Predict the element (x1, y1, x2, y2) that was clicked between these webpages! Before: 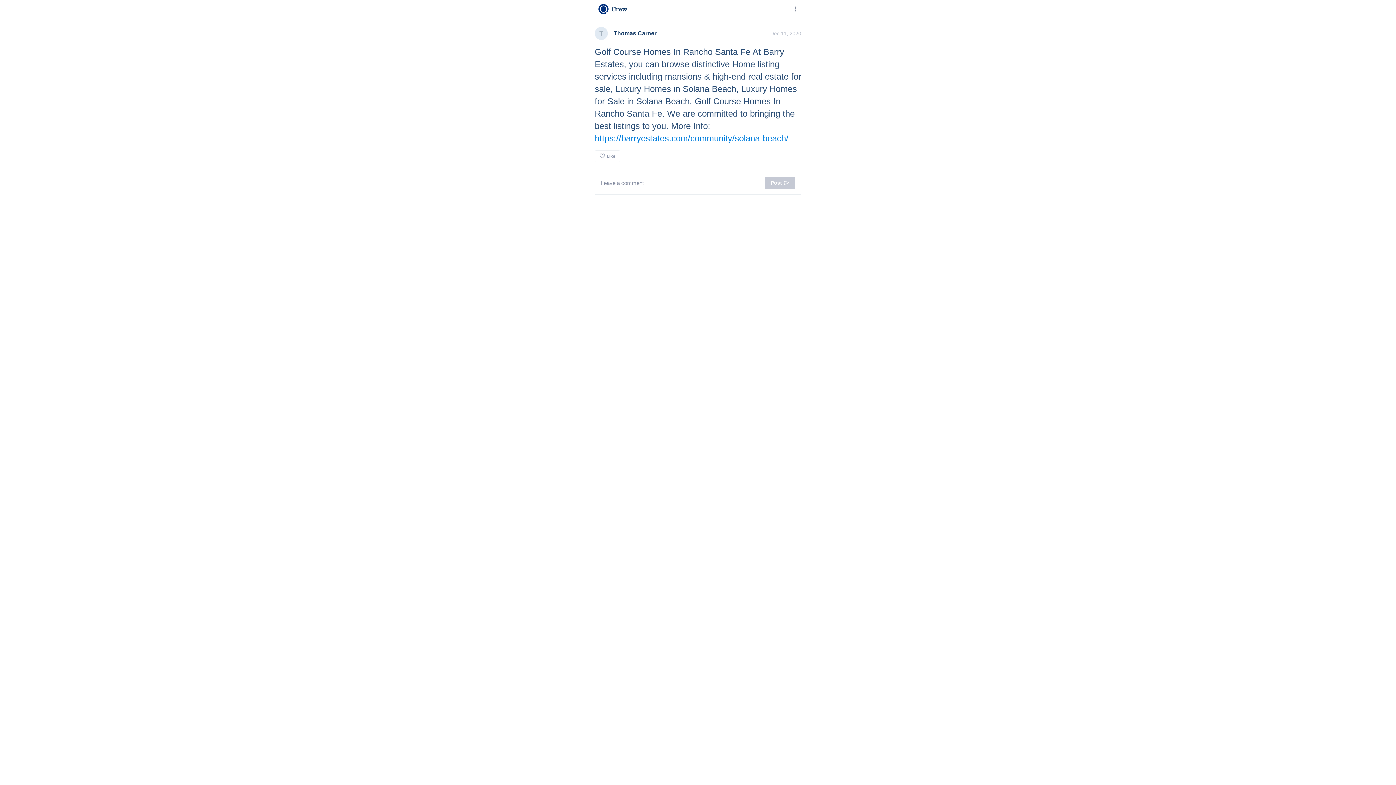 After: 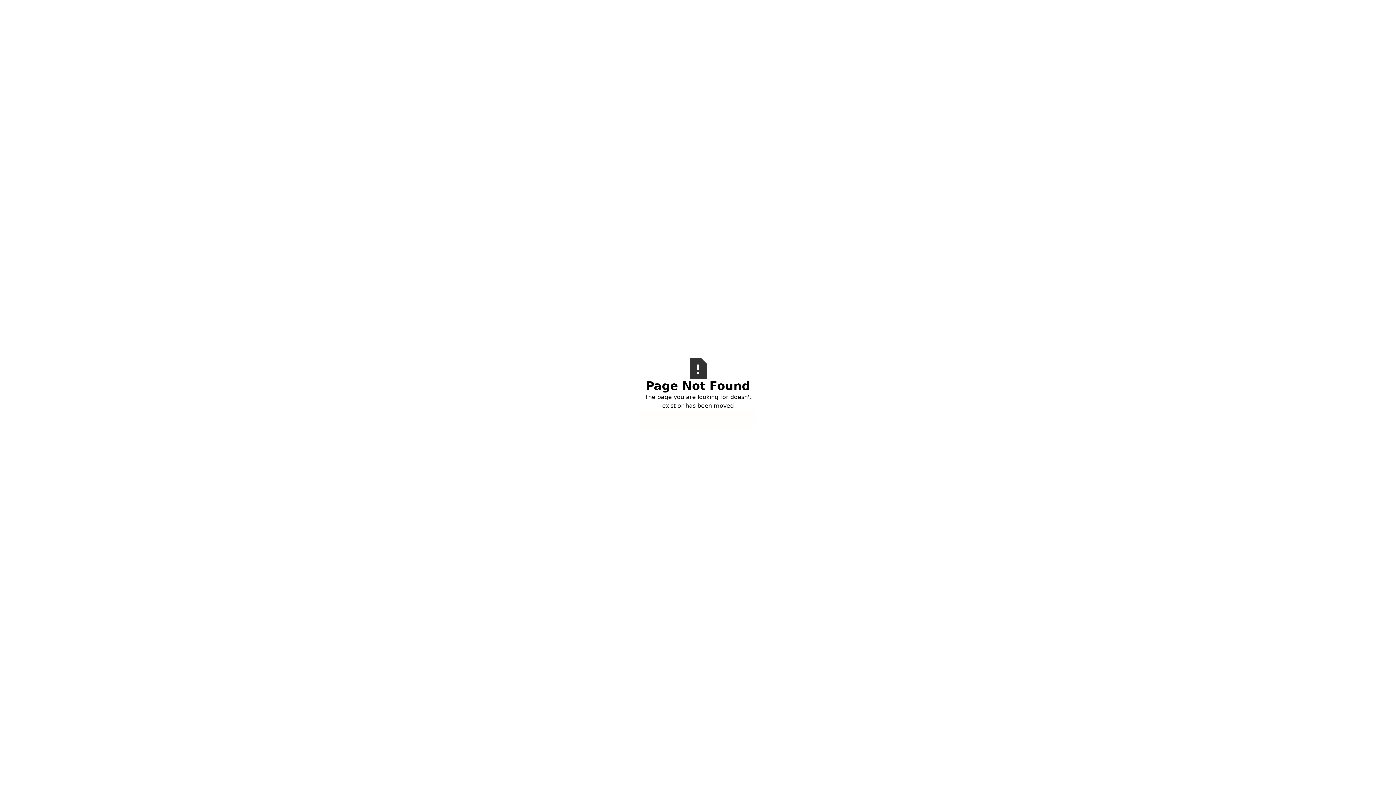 Action: bbox: (594, 133, 788, 143) label: https://barryestates.com/community/solana-beach/